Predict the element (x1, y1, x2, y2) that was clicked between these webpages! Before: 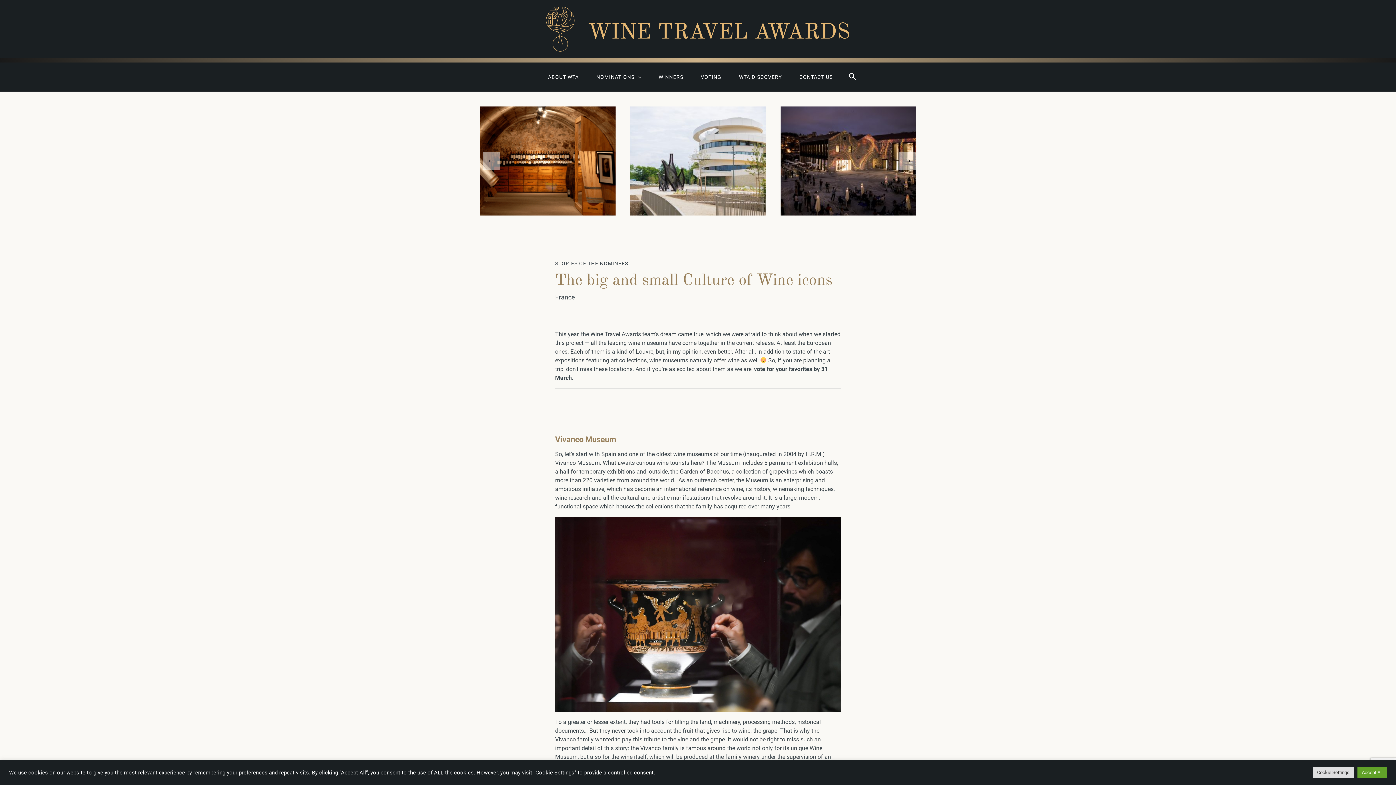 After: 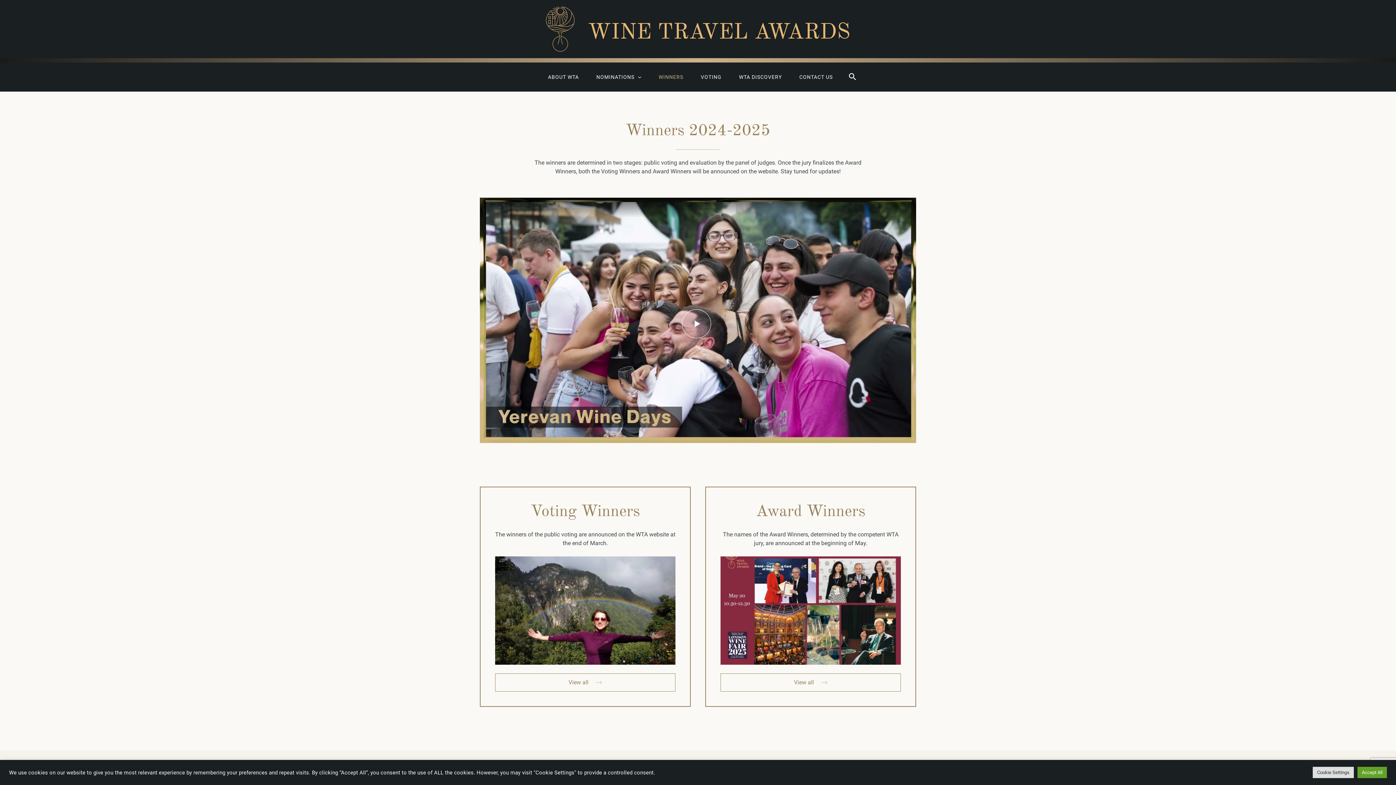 Action: bbox: (650, 62, 692, 91) label: WINNERS